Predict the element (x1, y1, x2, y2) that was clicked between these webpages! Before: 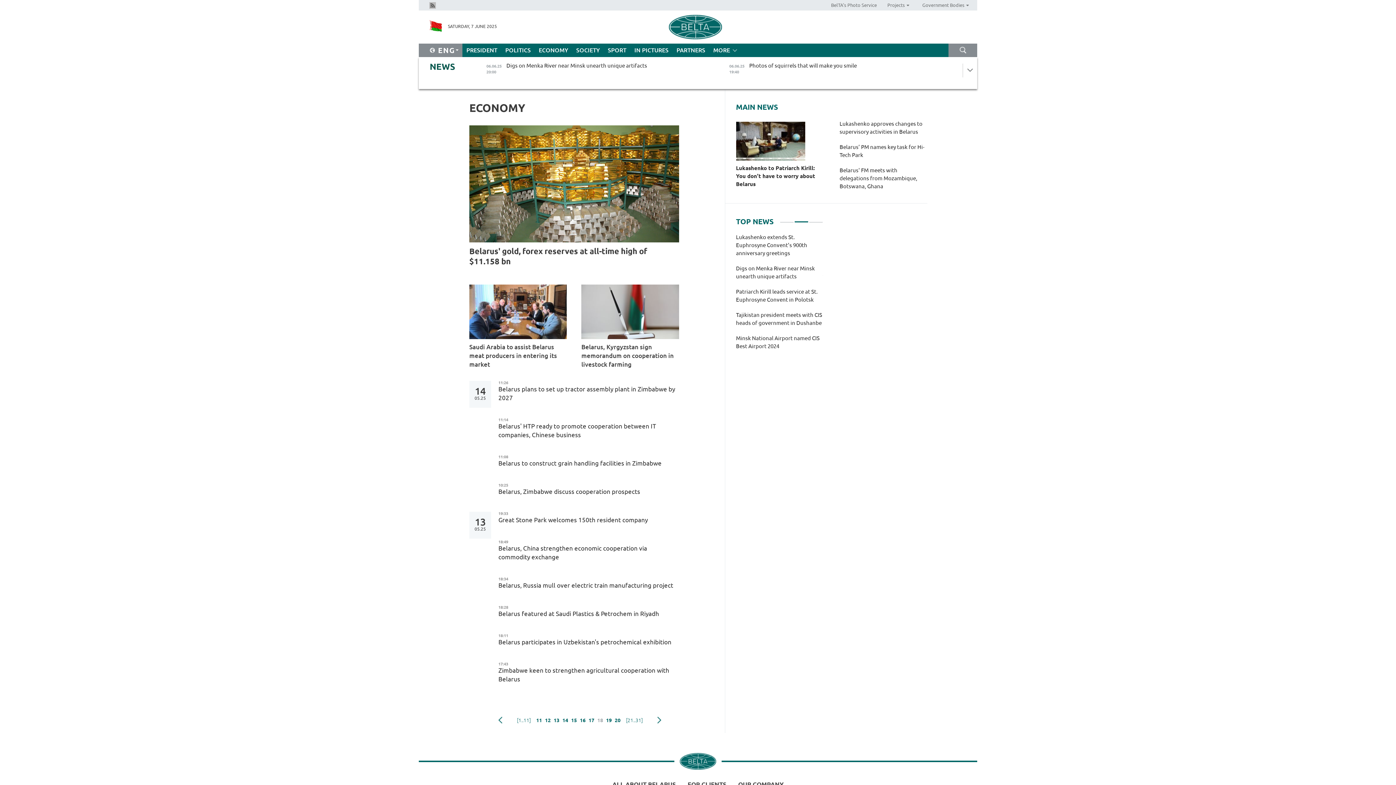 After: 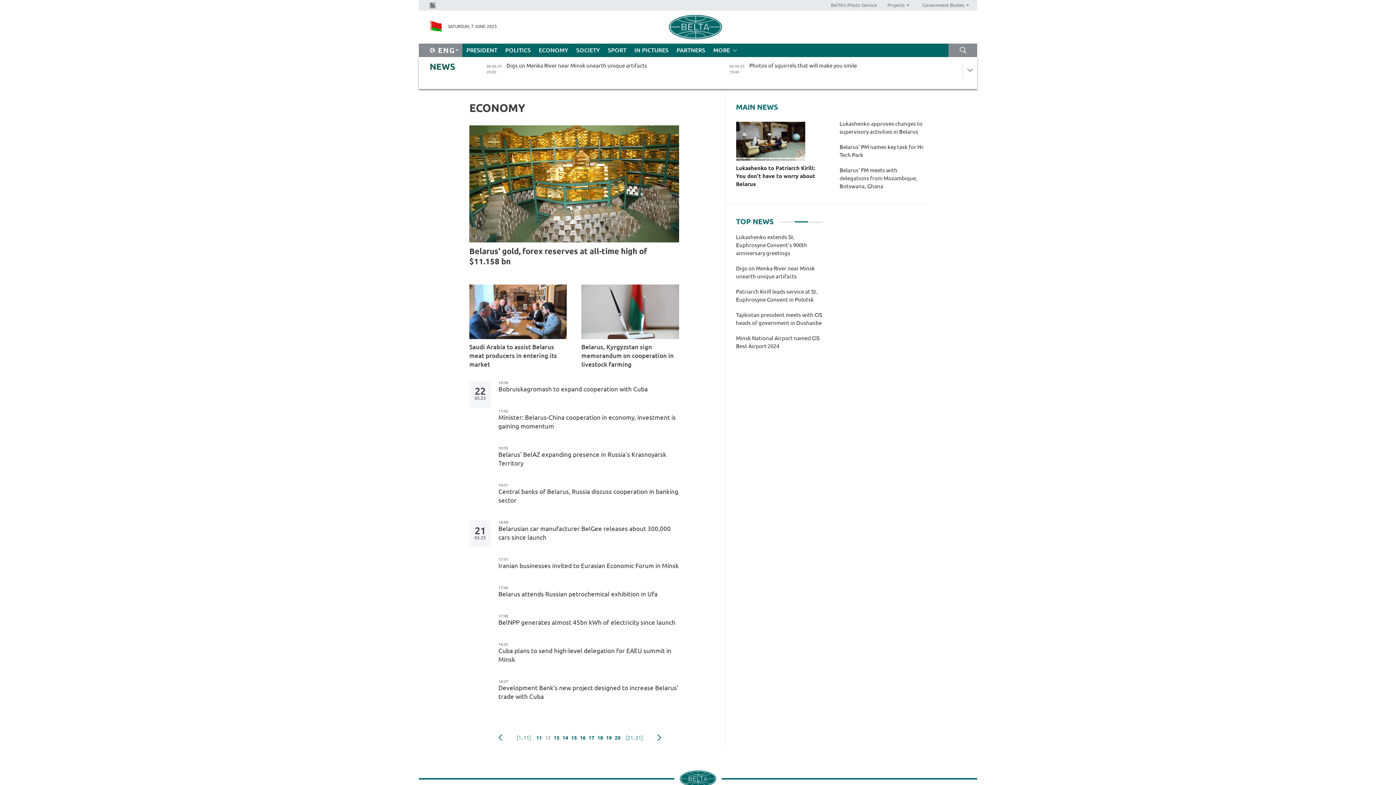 Action: label: 12 bbox: (543, 715, 552, 726)